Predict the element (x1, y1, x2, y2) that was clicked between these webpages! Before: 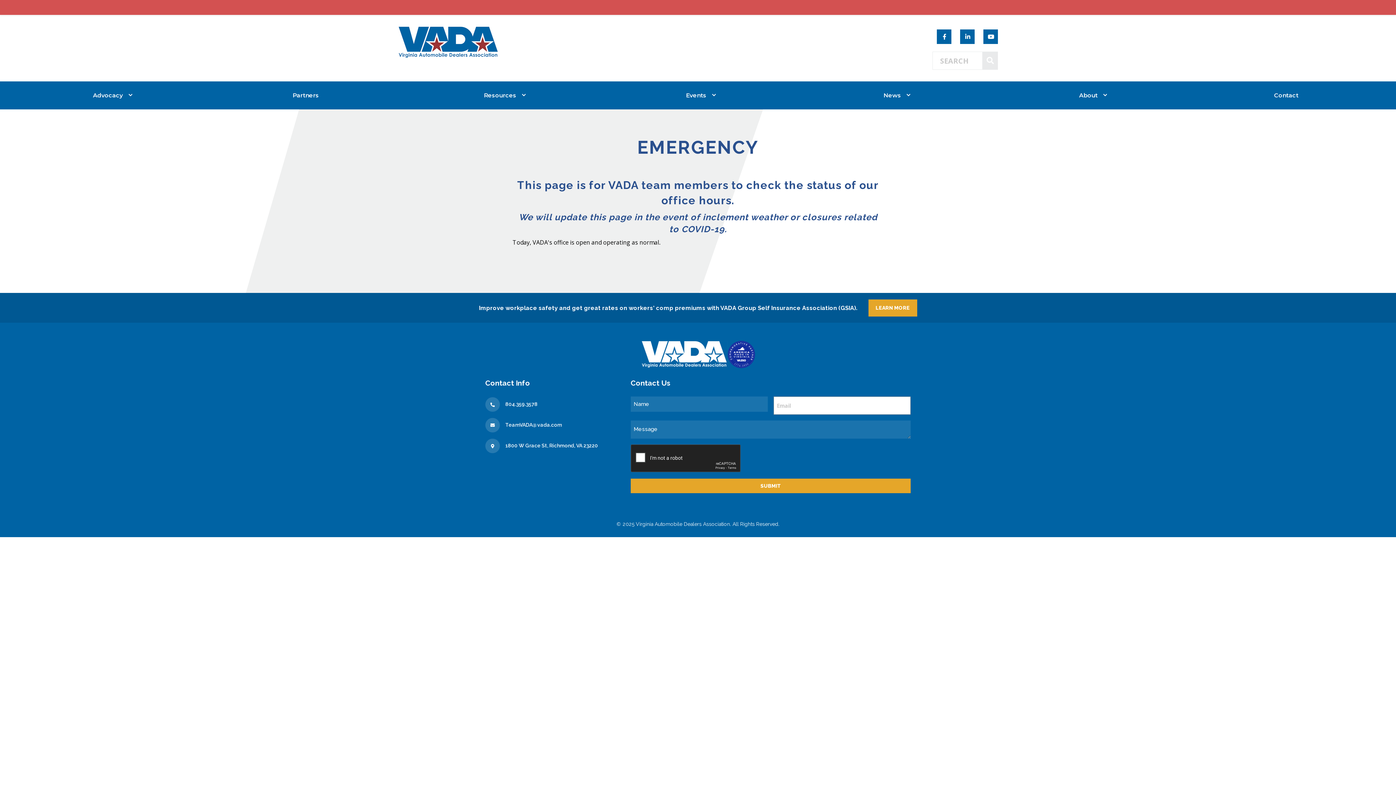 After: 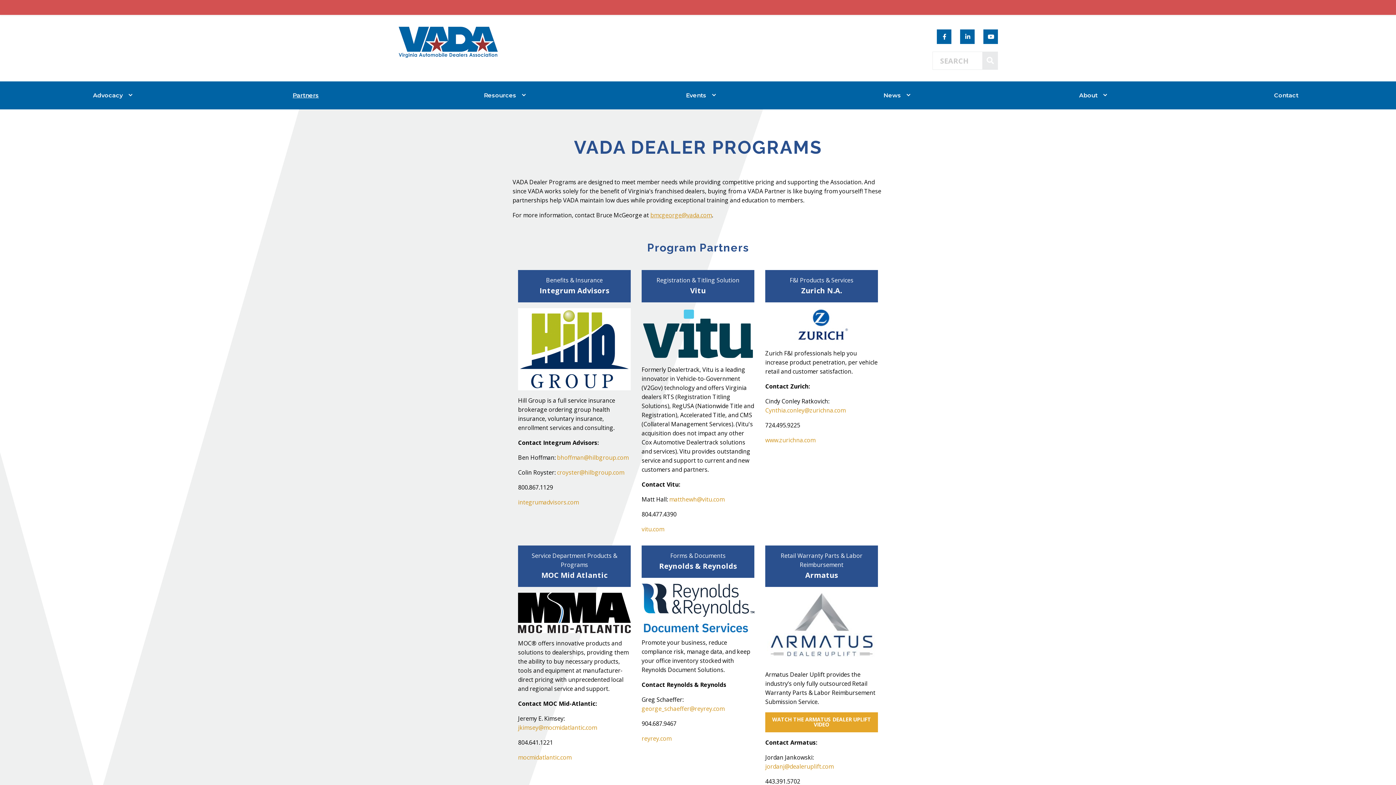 Action: label: Partners bbox: (286, 88, 324, 102)